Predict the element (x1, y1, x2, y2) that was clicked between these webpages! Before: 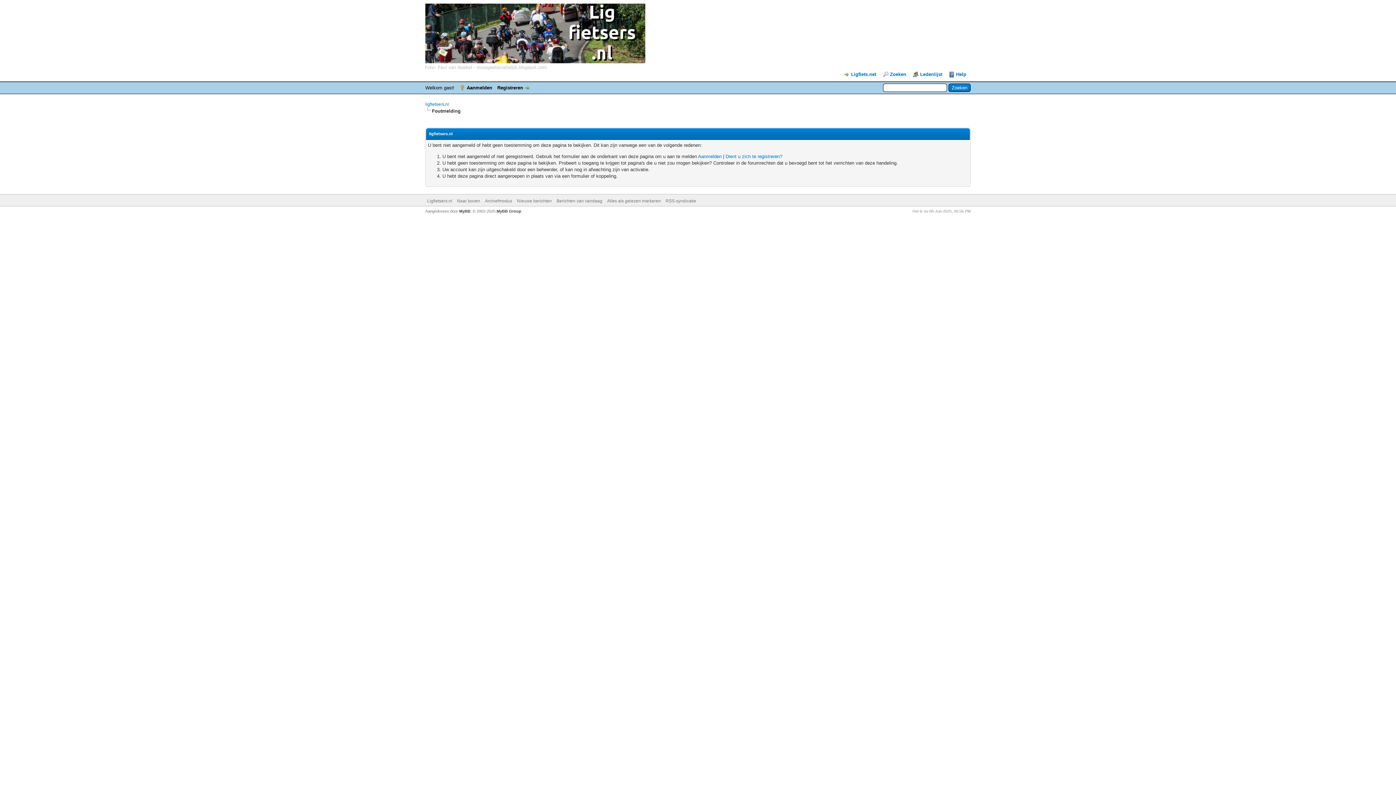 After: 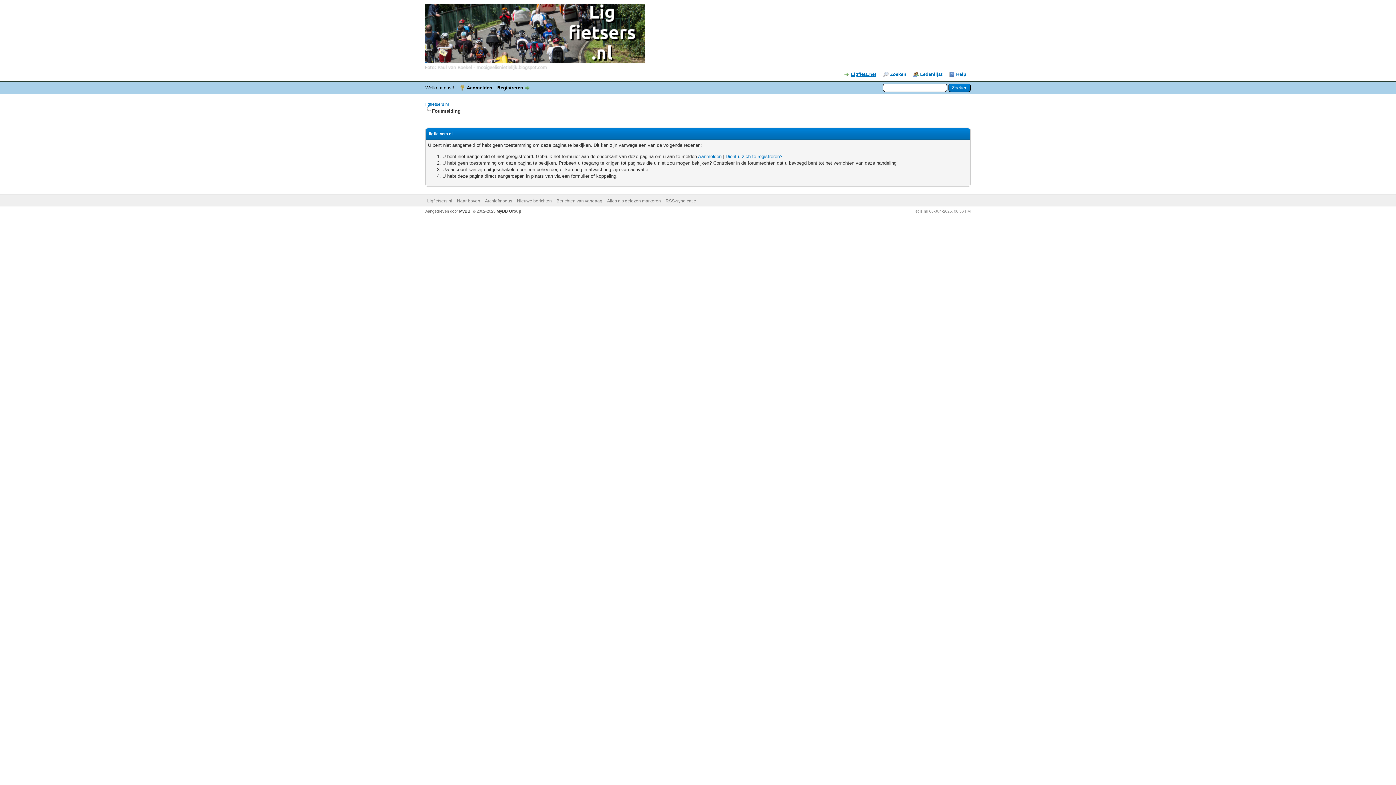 Action: bbox: (844, 71, 876, 77) label: Ligfiets.net